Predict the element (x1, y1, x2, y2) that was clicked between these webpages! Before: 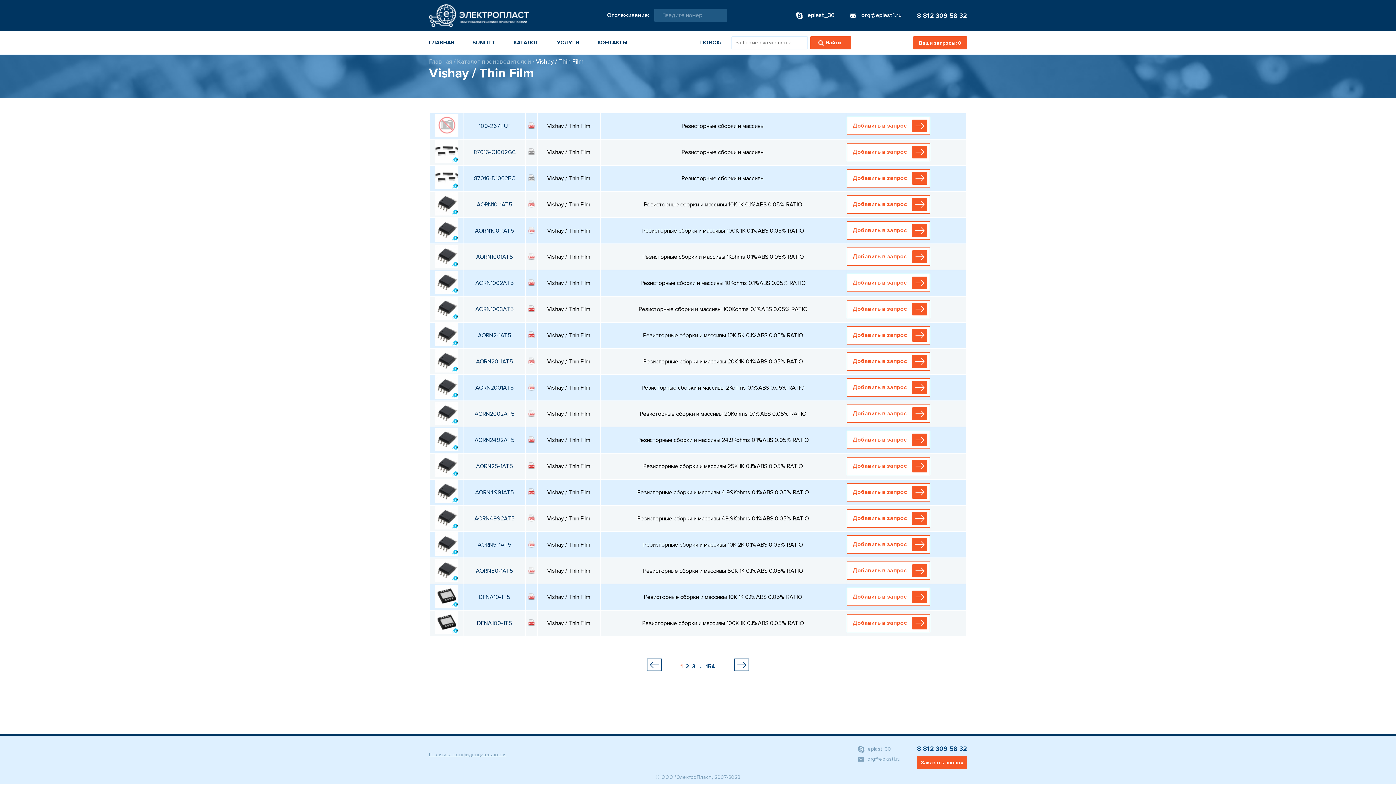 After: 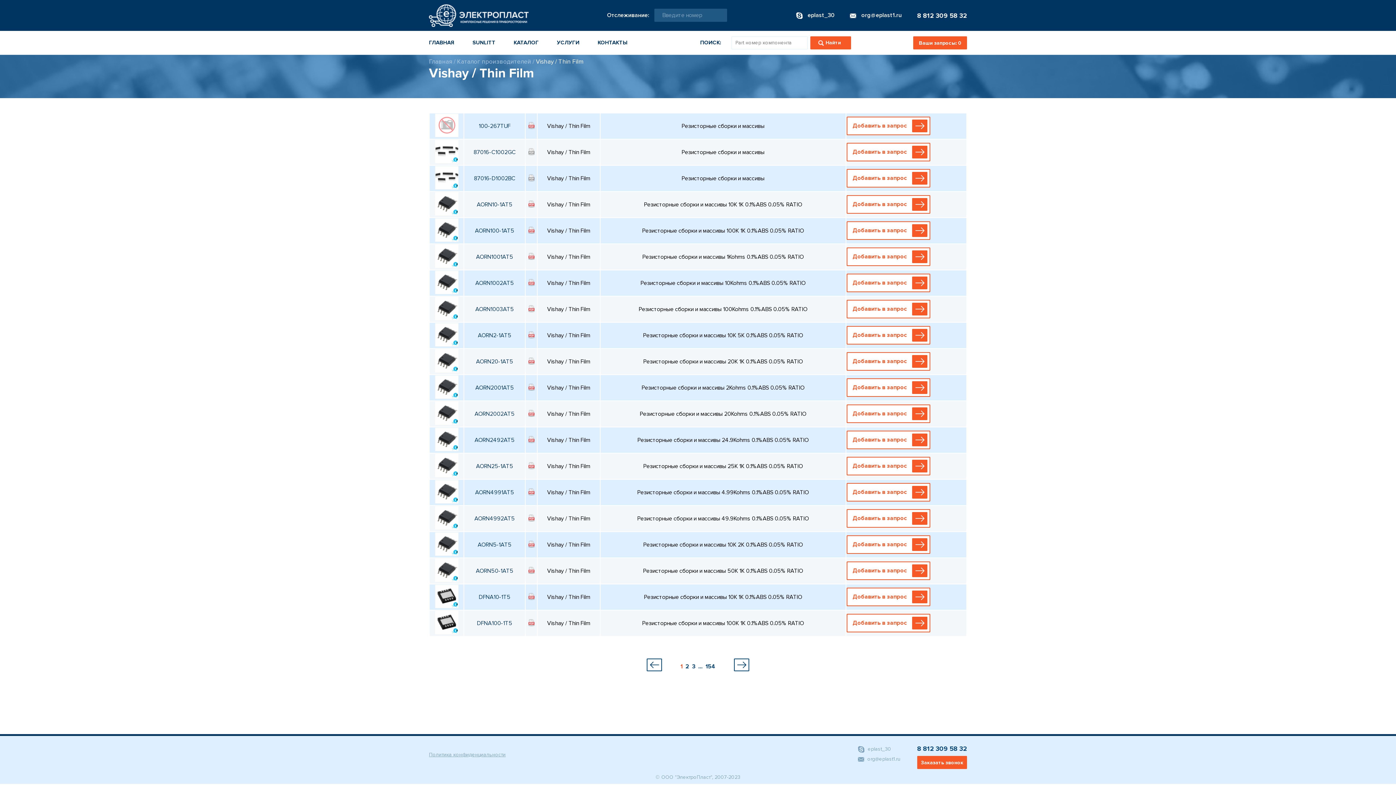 Action: label: AORN10-1AT5 bbox: (464, 192, 524, 216)